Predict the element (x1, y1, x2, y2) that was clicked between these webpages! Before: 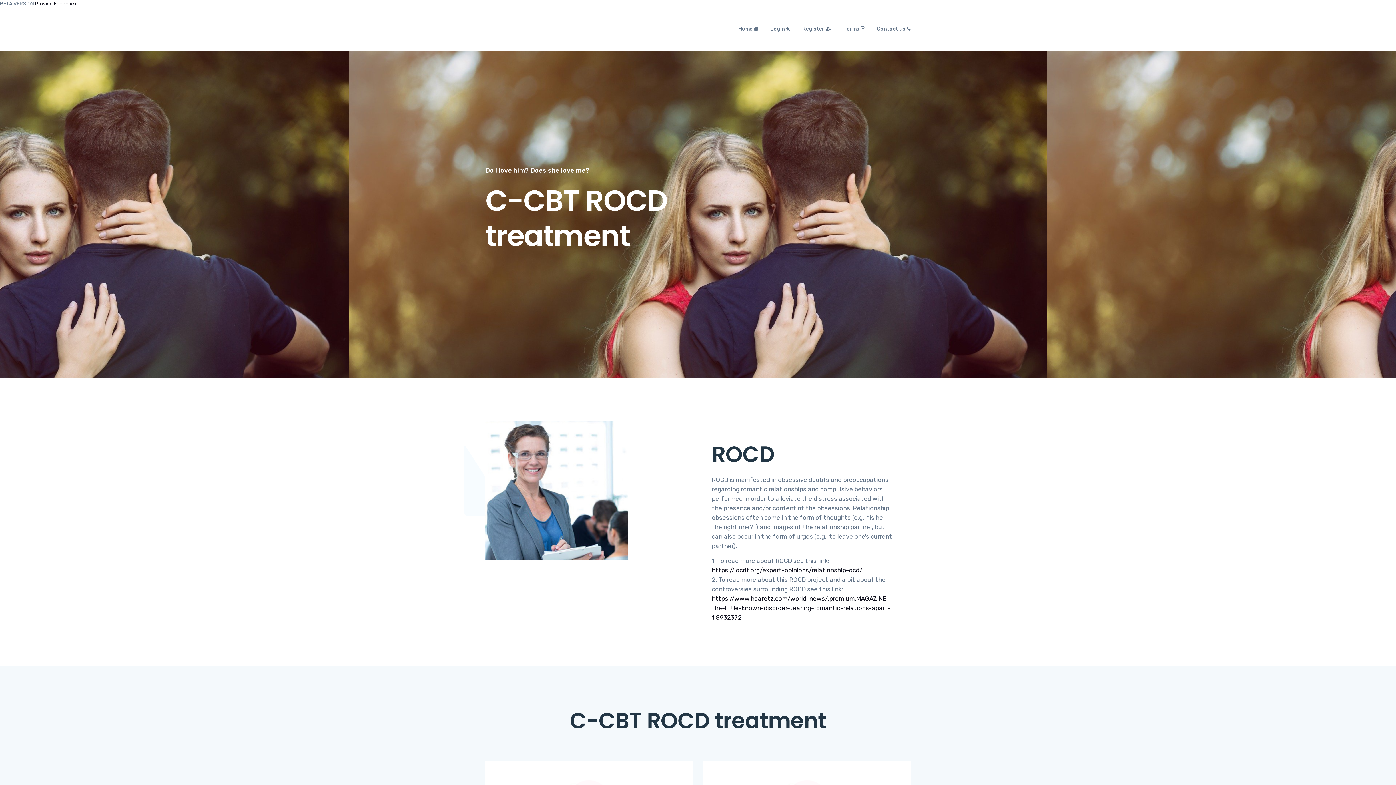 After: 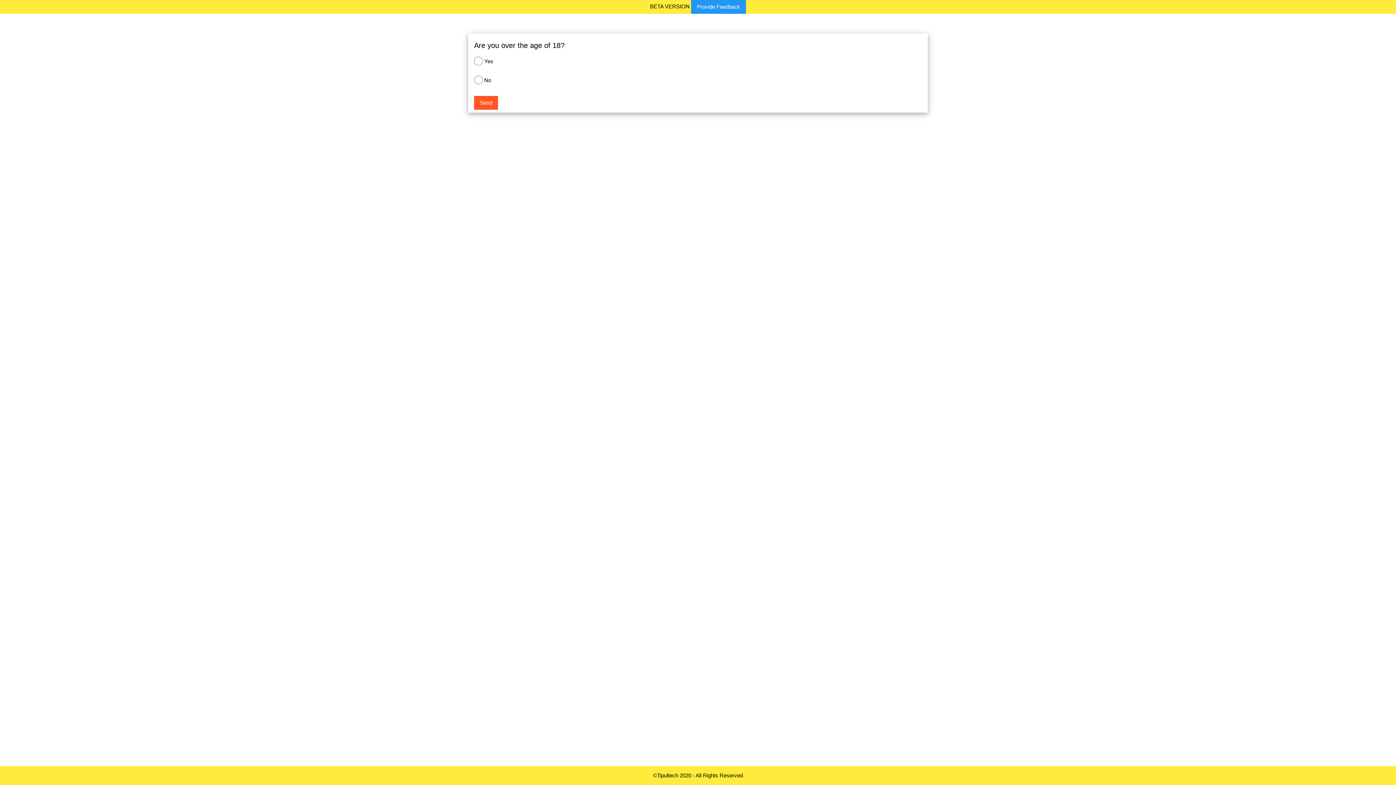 Action: bbox: (802, 7, 831, 50) label: Register 